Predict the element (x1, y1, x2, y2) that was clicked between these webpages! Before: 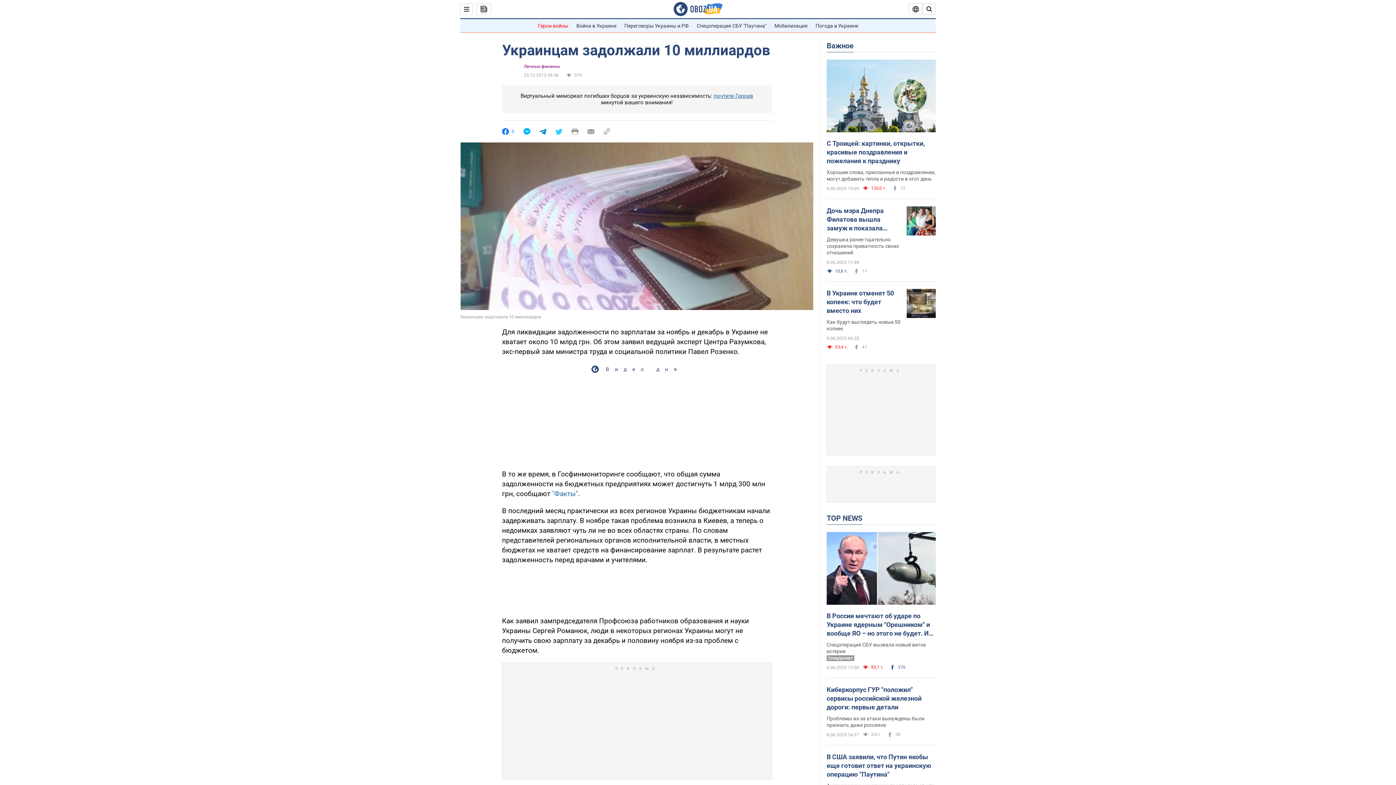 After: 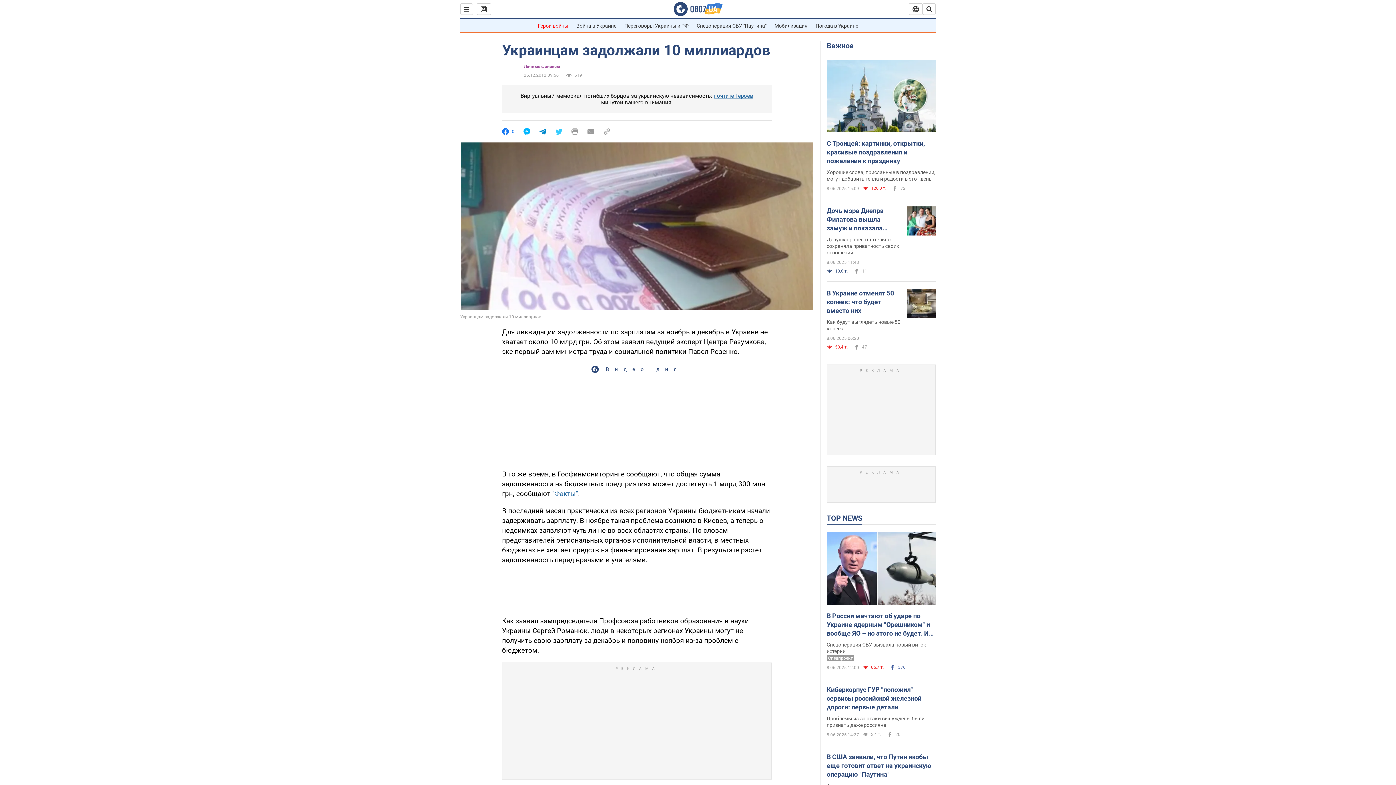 Action: bbox: (571, 128, 578, 135)